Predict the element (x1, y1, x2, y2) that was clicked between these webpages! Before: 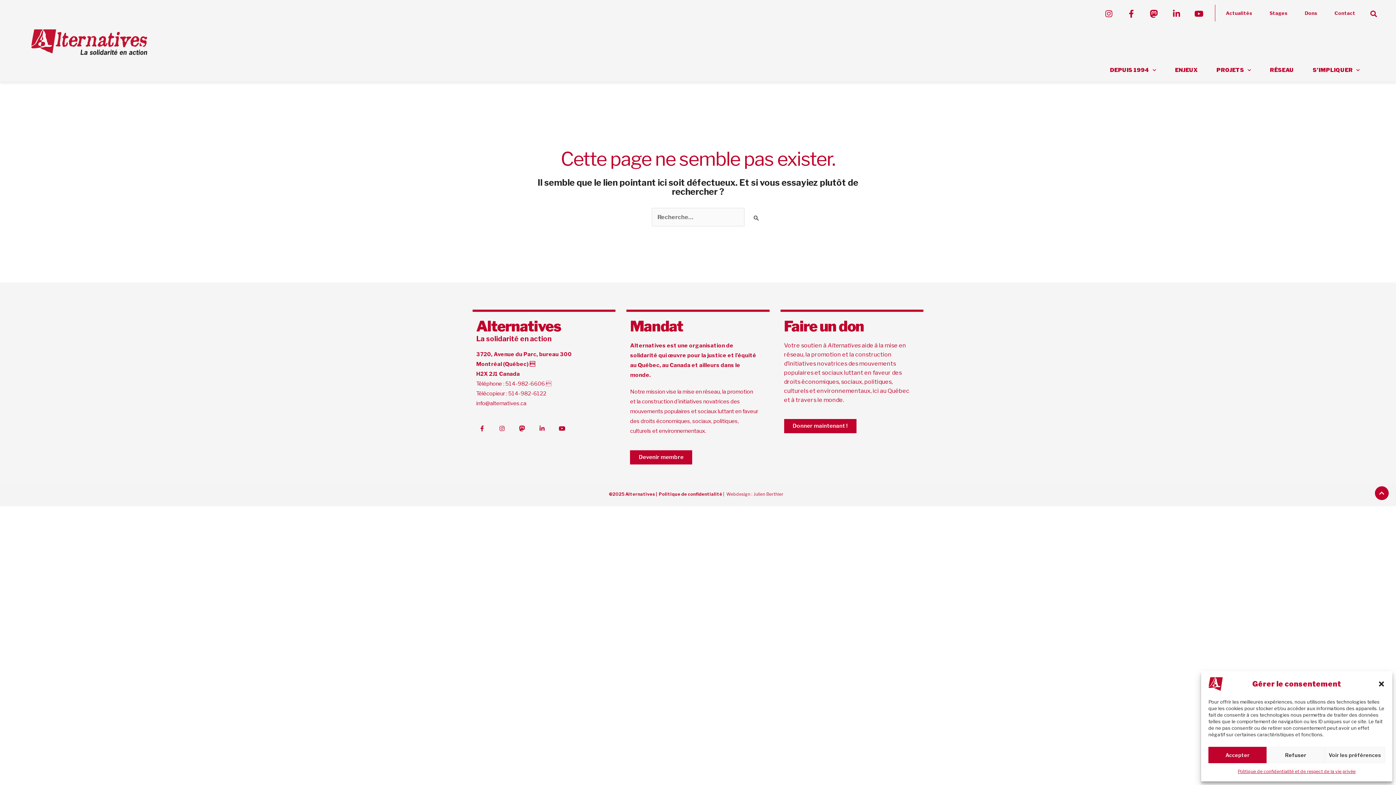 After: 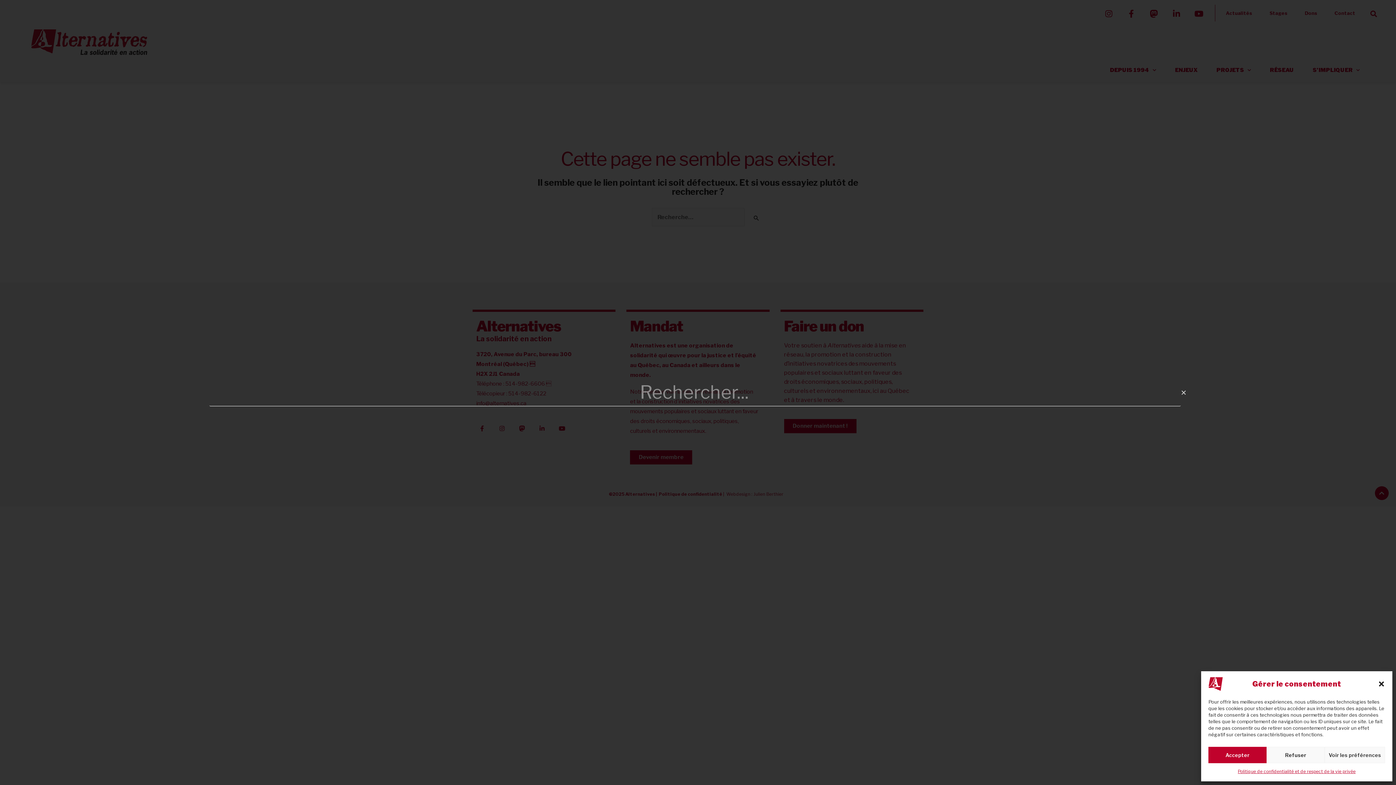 Action: bbox: (1368, 7, 1380, 19) label: Rechercher 